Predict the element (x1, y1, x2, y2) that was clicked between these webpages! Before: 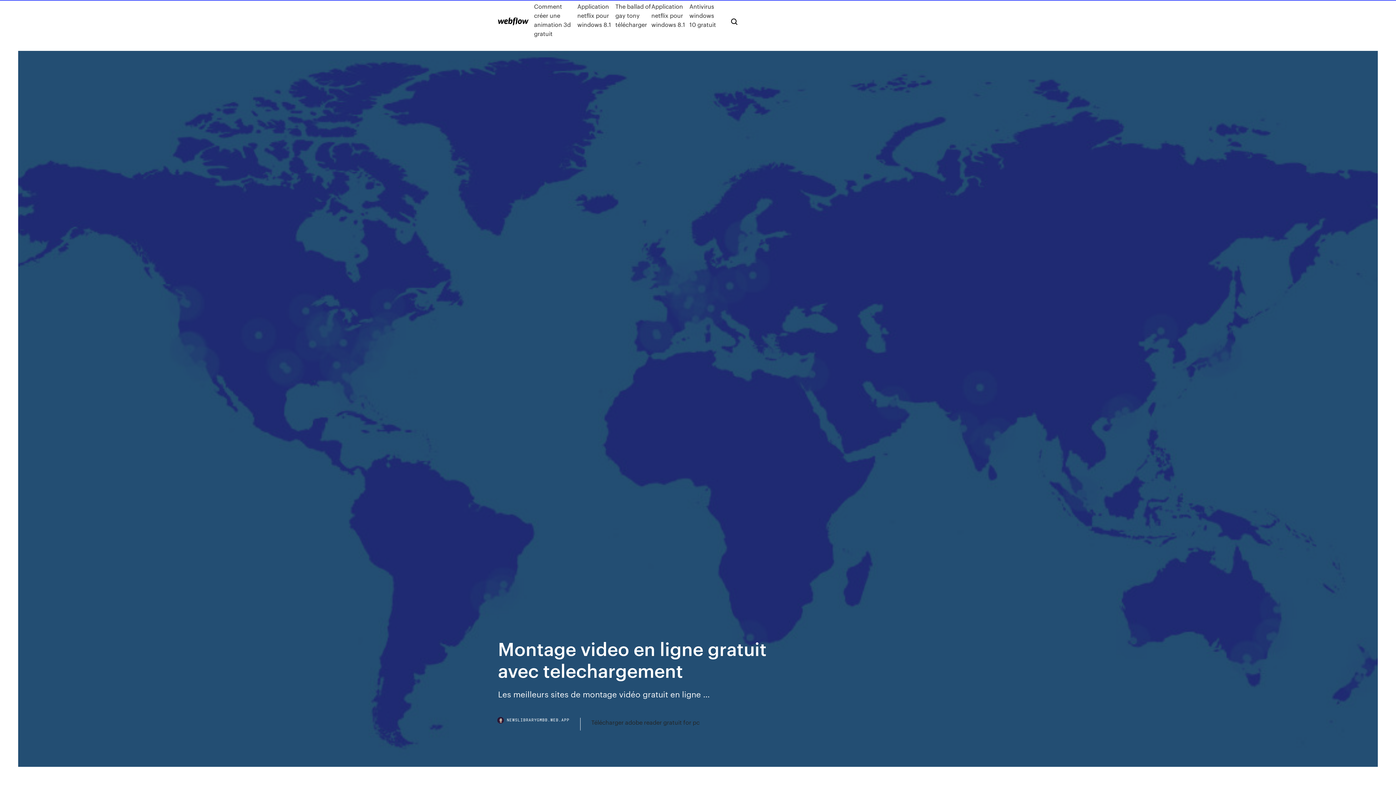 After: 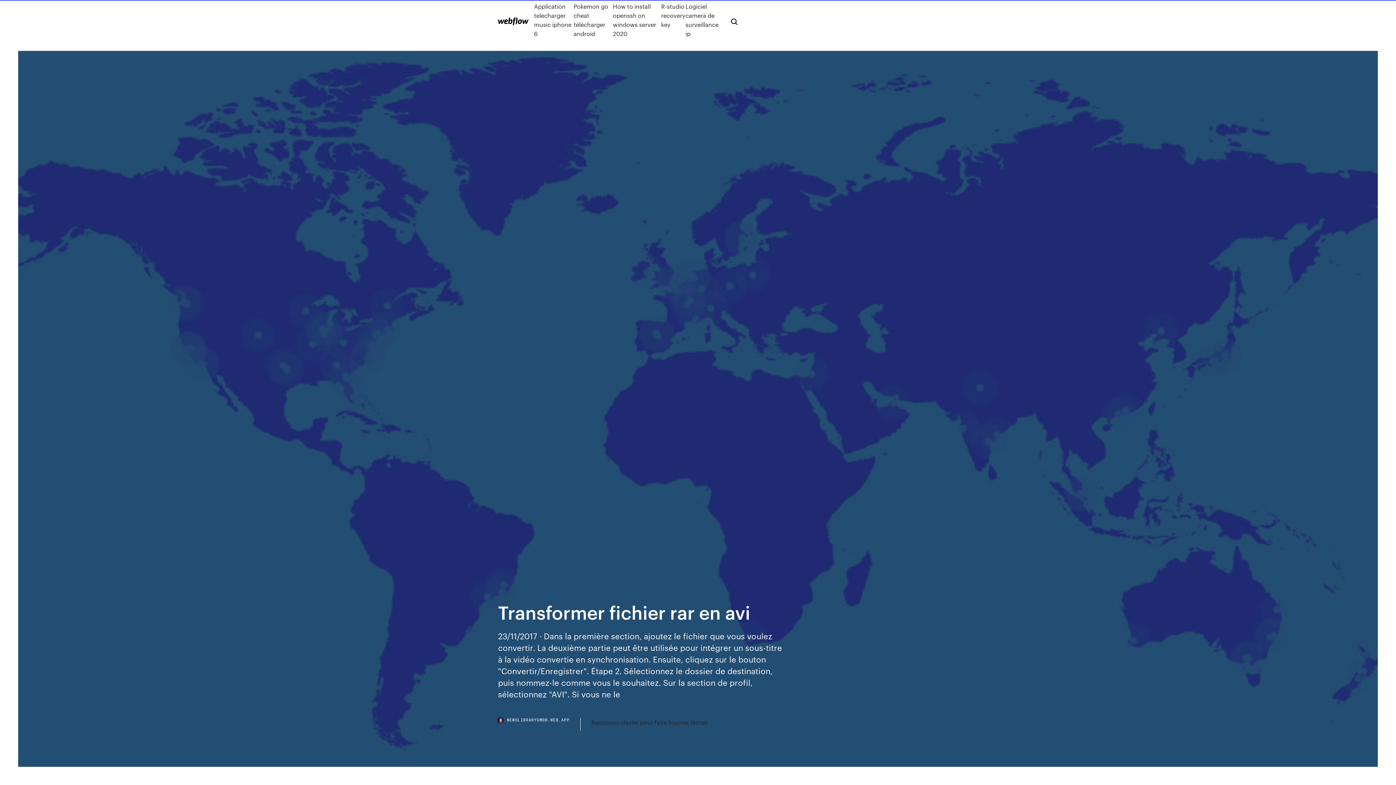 Action: bbox: (498, 17, 528, 25)